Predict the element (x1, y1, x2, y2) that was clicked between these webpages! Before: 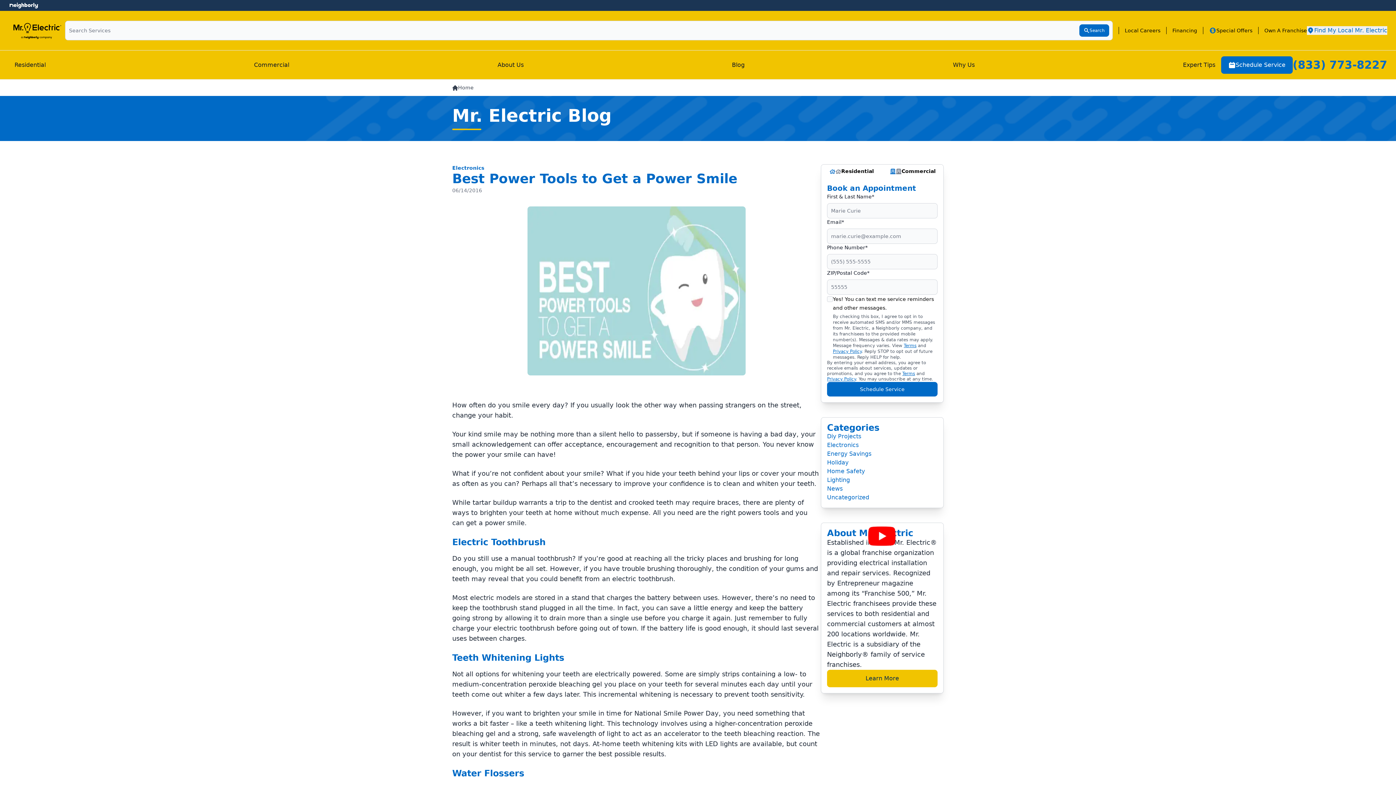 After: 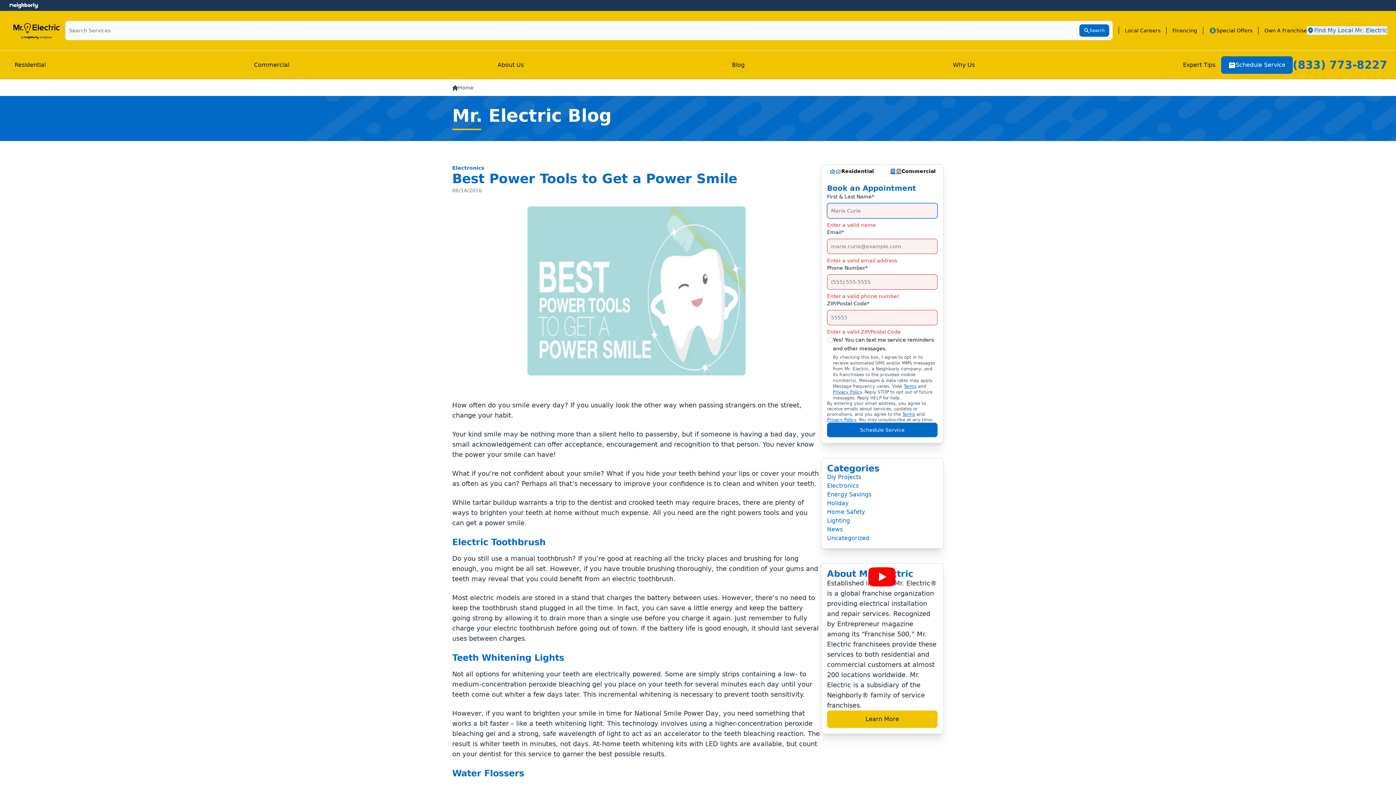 Action: label: Schedule Service bbox: (827, 382, 937, 396)